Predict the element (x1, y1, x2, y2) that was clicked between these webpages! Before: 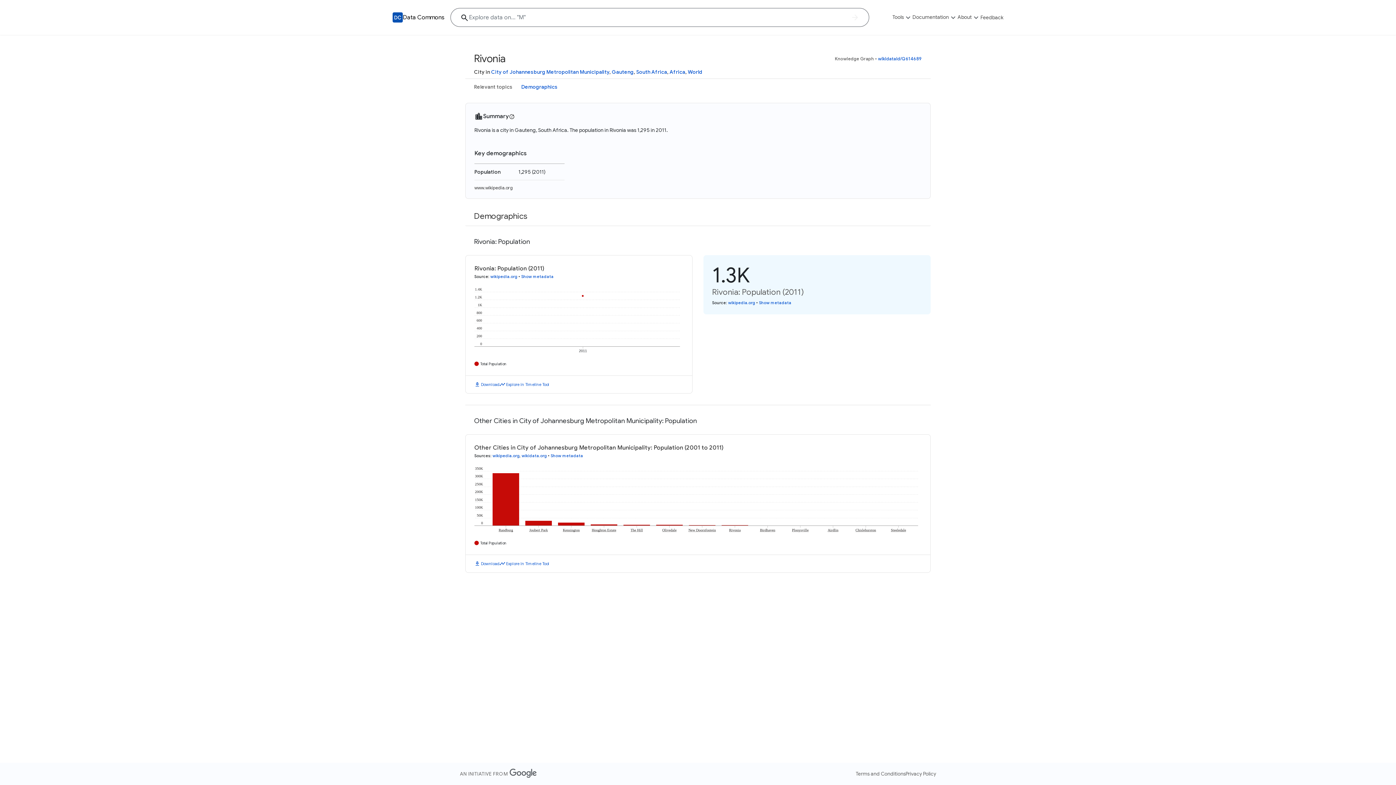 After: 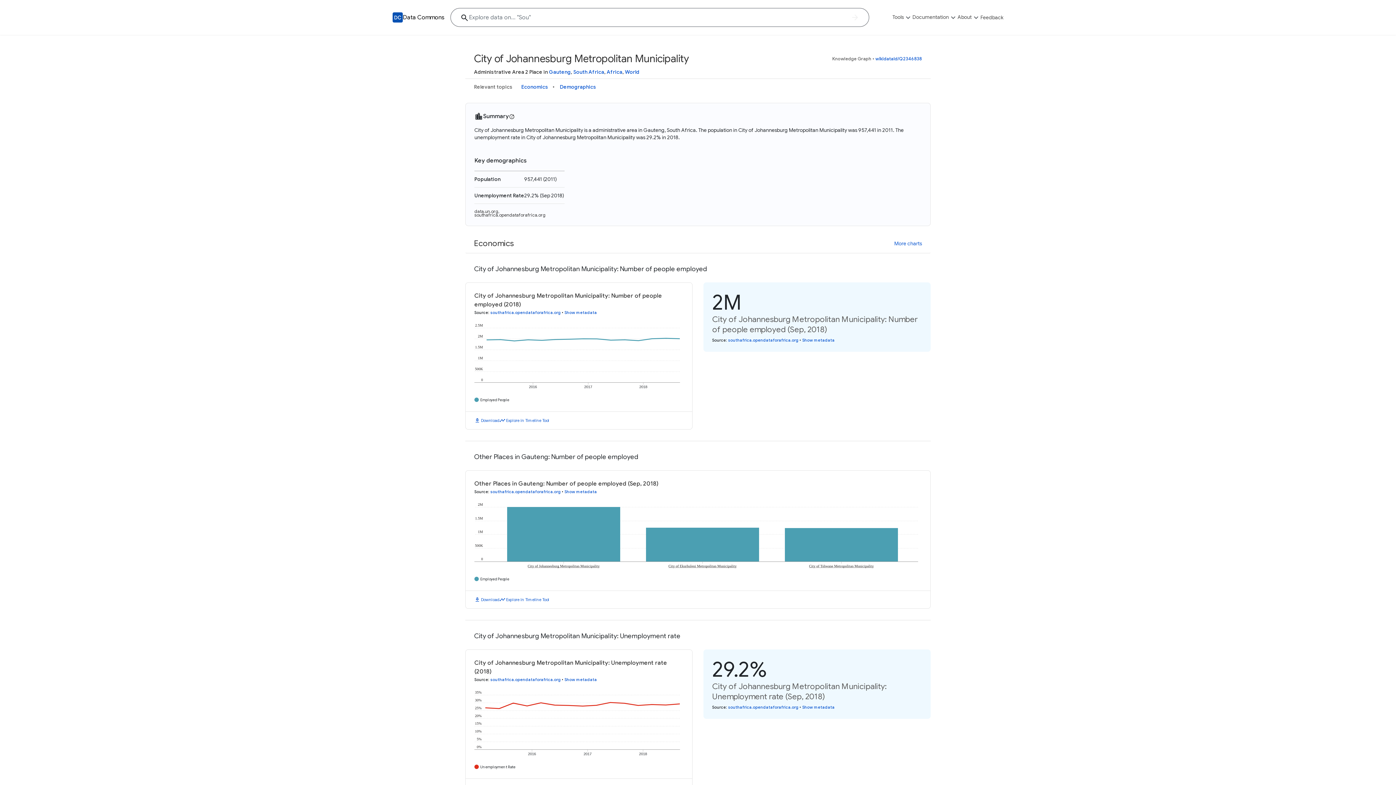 Action: bbox: (491, 68, 609, 75) label: City of Johannesburg Metropolitan Municipality